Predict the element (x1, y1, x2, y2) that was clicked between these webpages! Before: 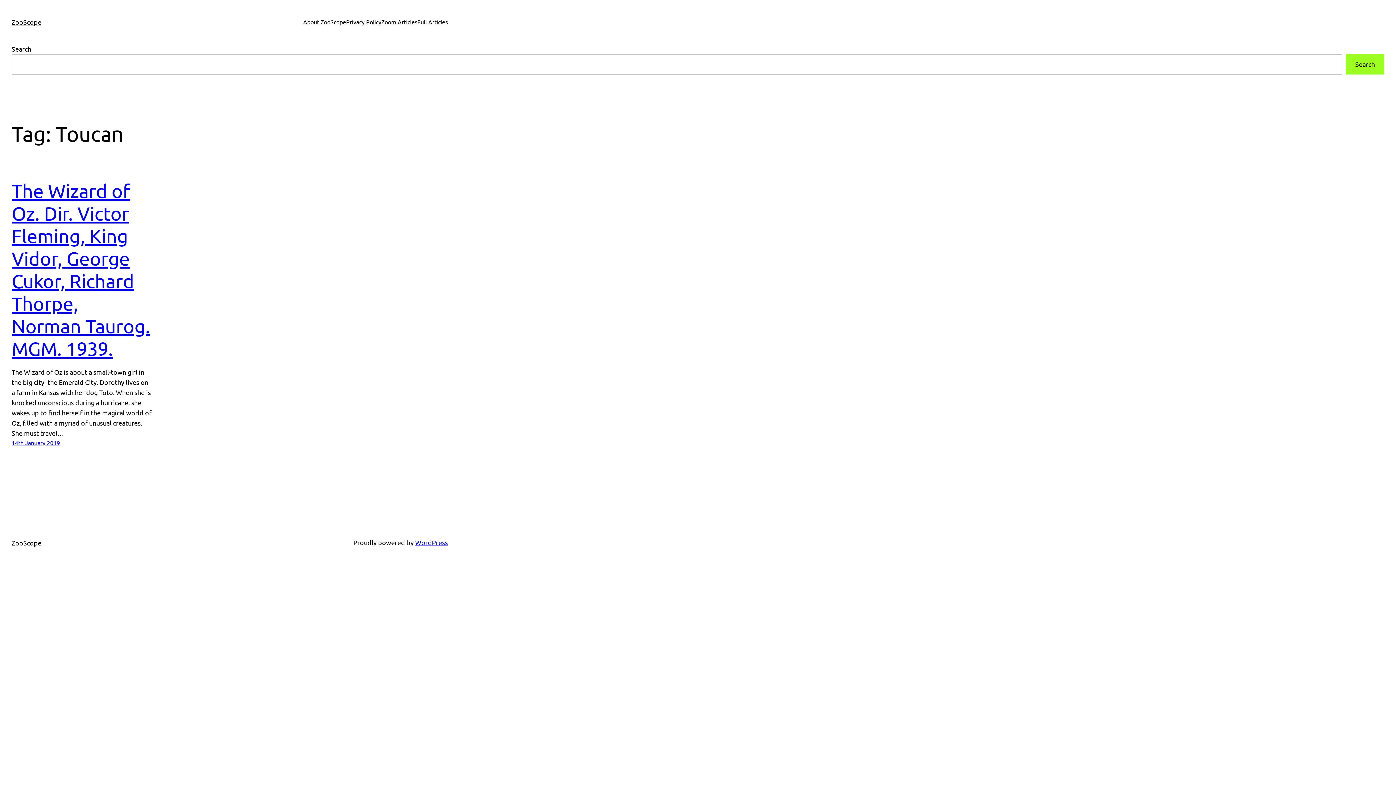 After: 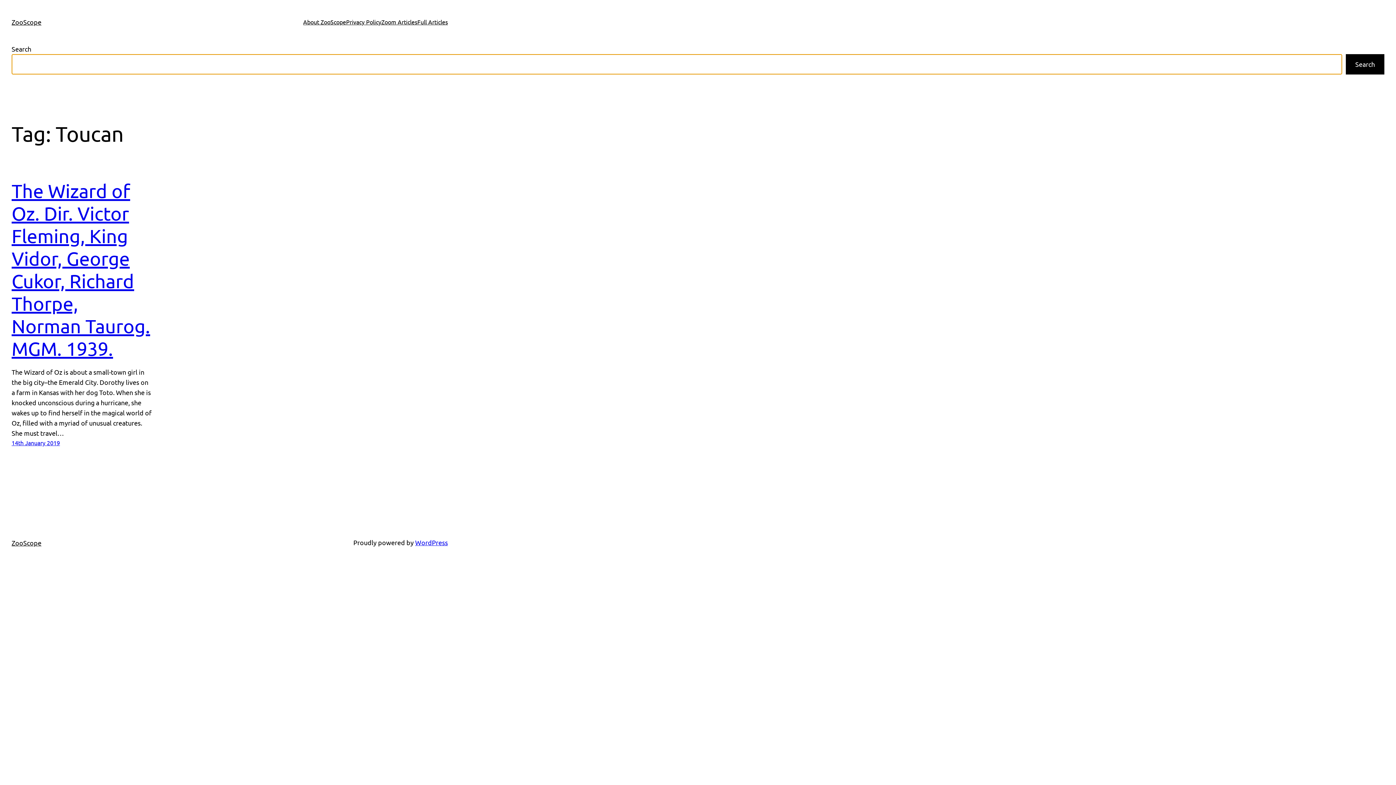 Action: bbox: (1346, 54, 1384, 74) label: Search